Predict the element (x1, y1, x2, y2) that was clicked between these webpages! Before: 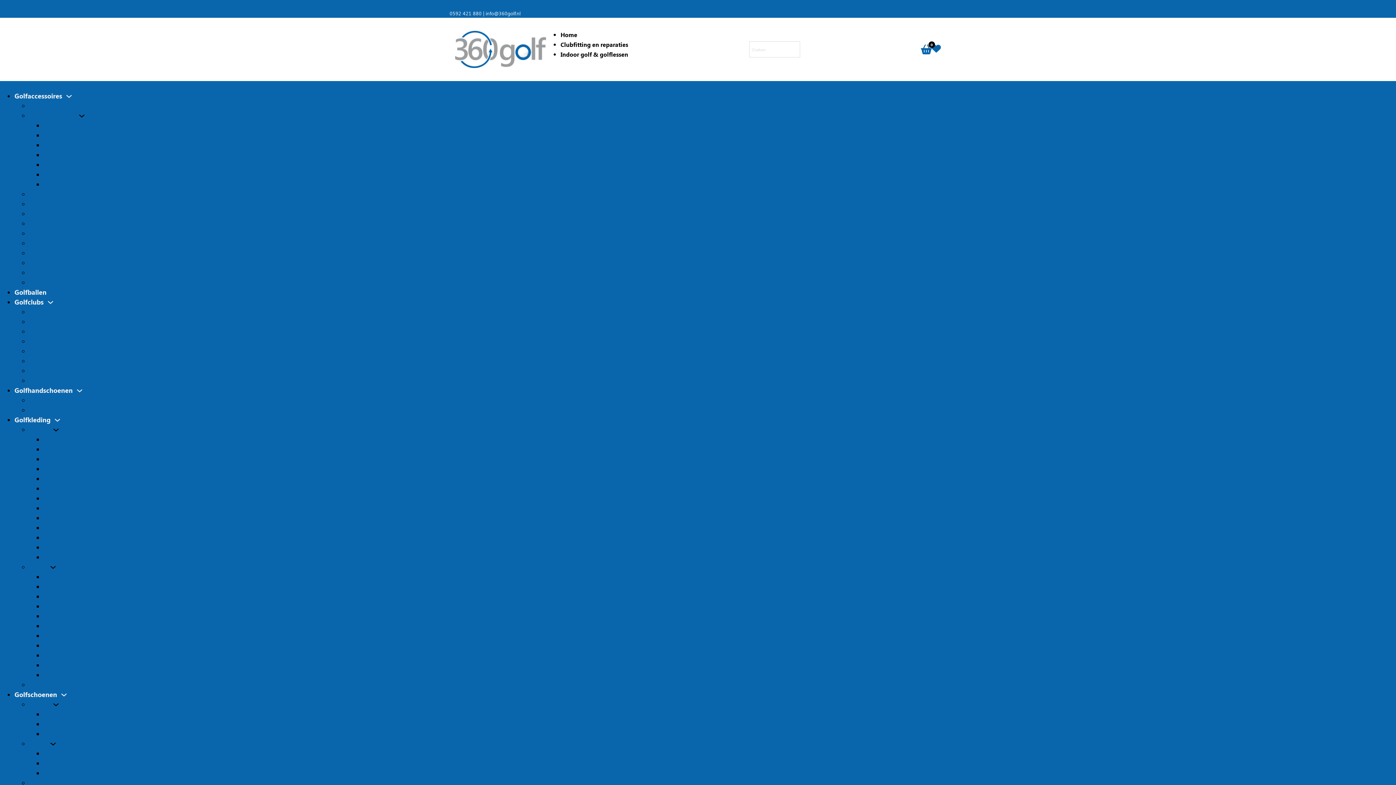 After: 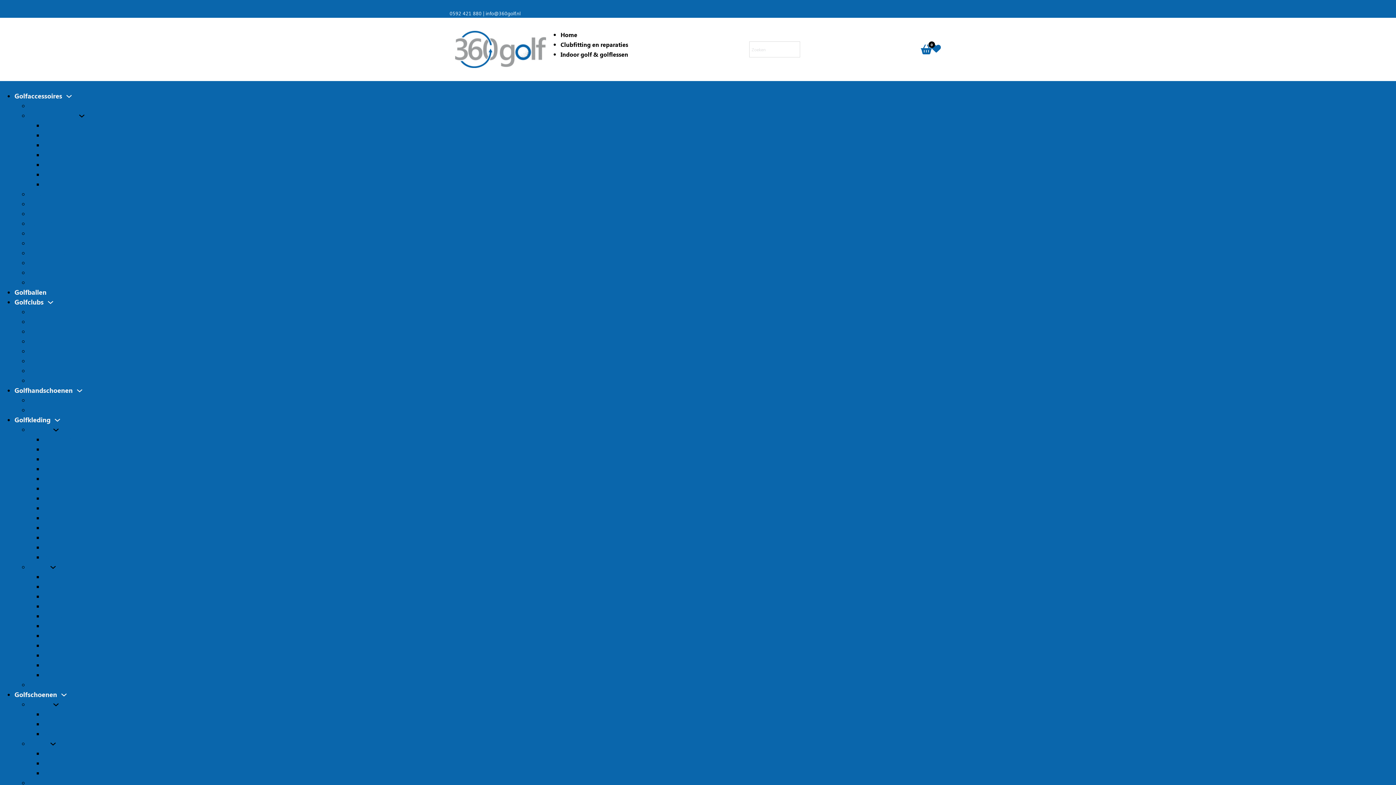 Action: label: Bermuda’s bbox: (43, 572, 74, 581)